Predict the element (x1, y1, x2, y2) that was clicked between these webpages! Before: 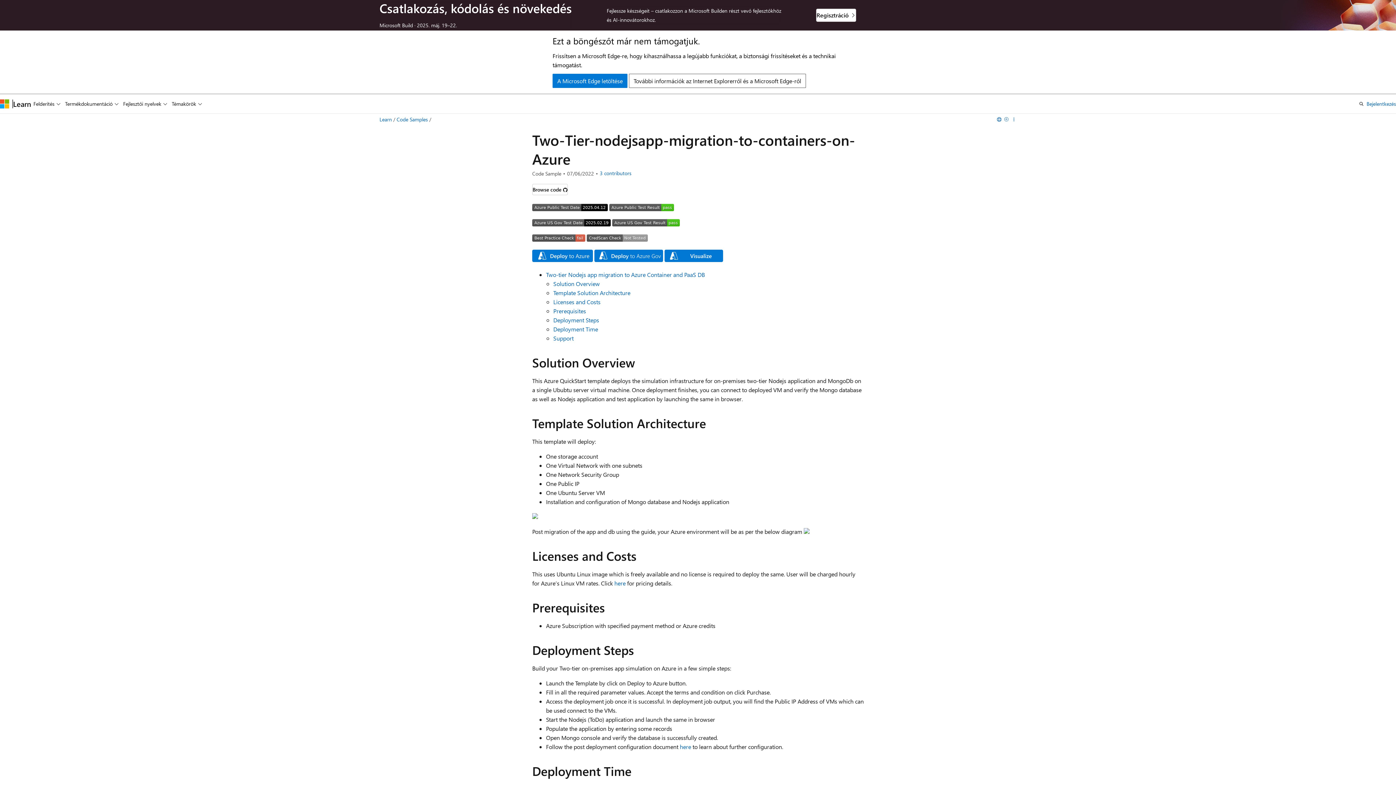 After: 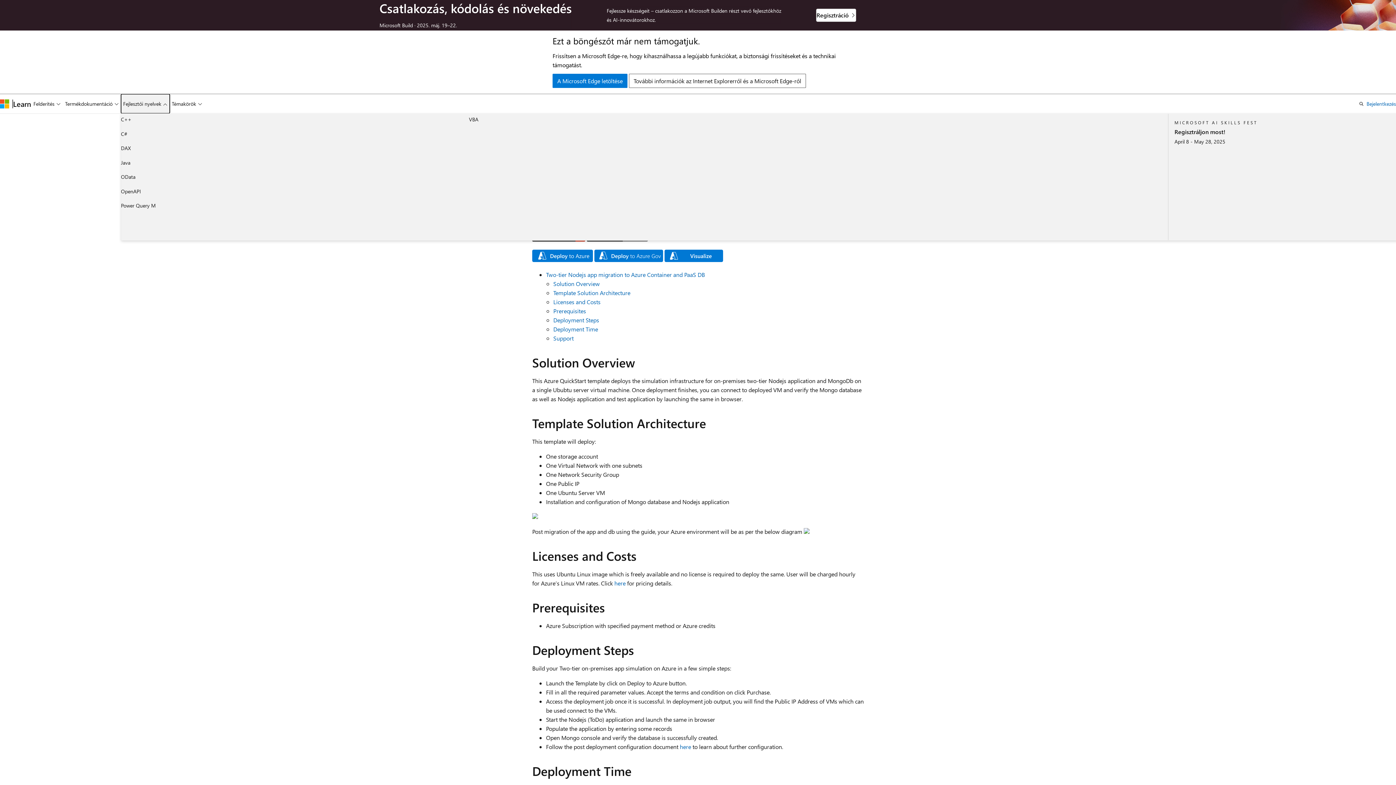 Action: label: Fejlesztői nyelvek bbox: (120, 94, 169, 113)